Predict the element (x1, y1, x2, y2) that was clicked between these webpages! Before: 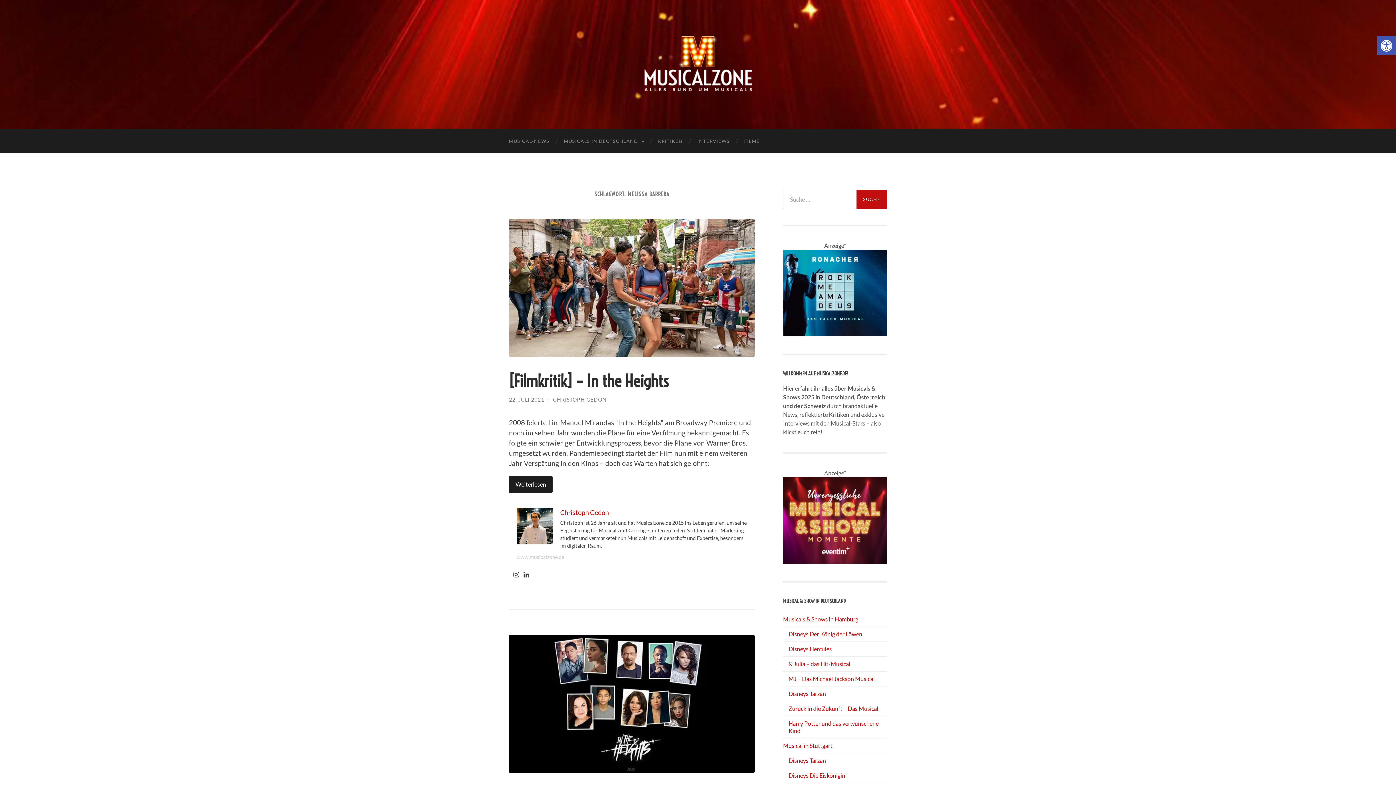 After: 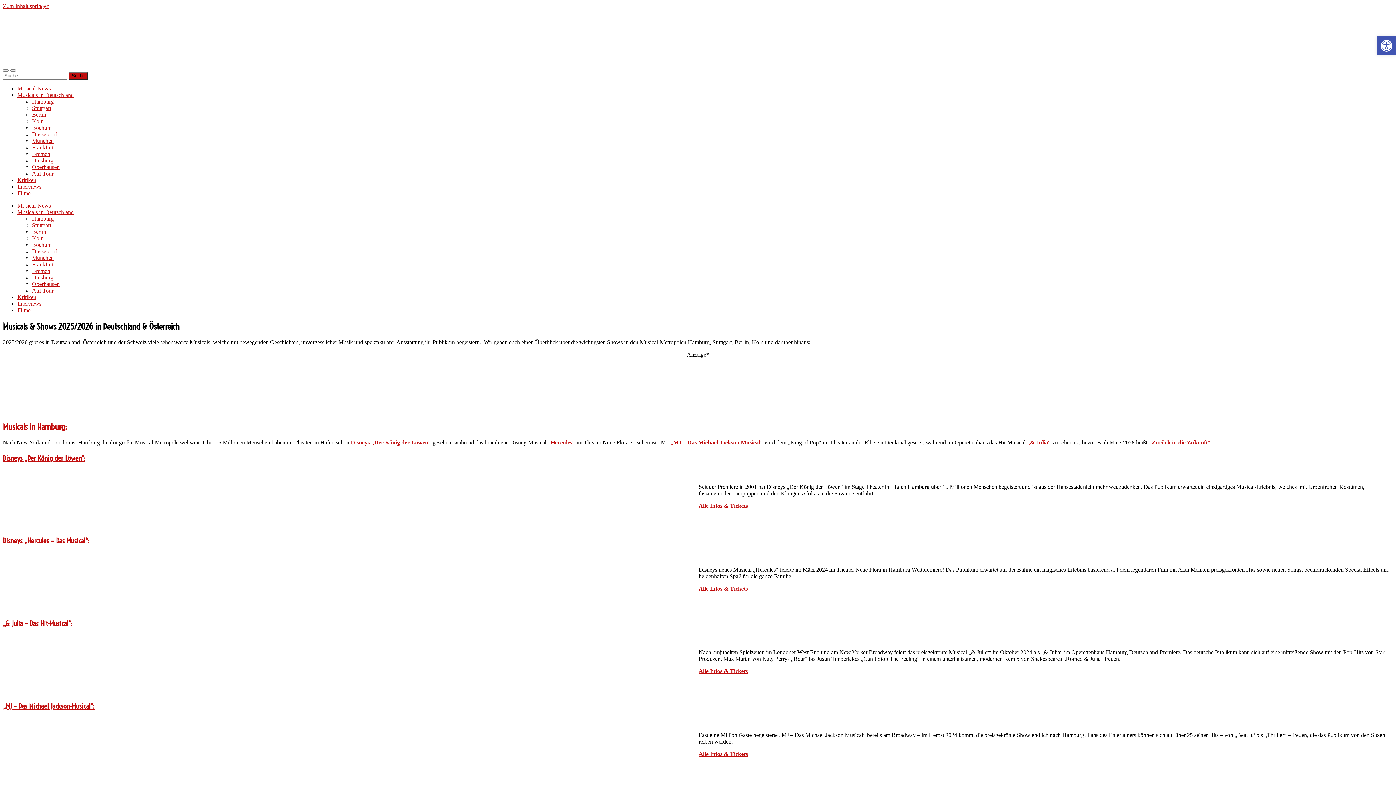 Action: label: MUSICALS IN DEUTSCHLAND bbox: (556, 129, 650, 153)